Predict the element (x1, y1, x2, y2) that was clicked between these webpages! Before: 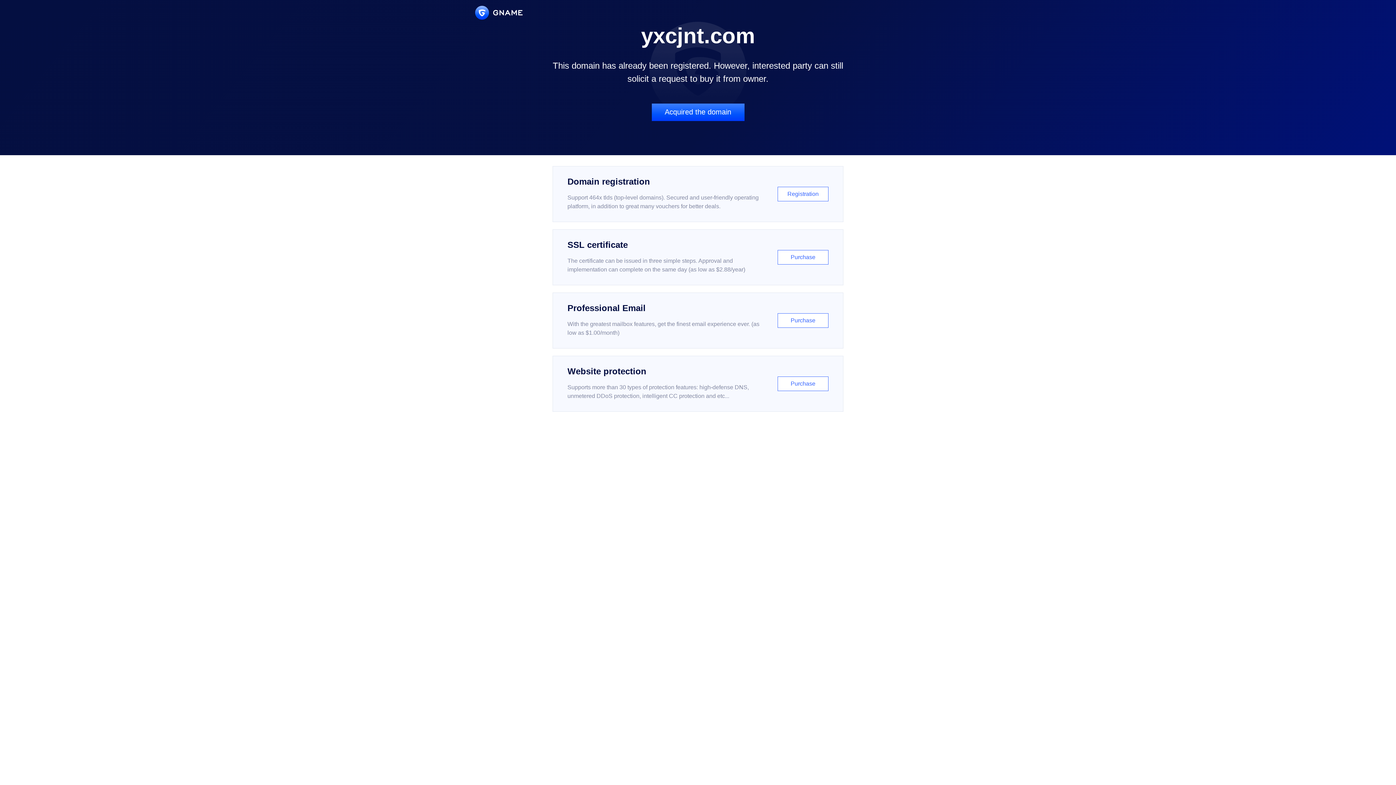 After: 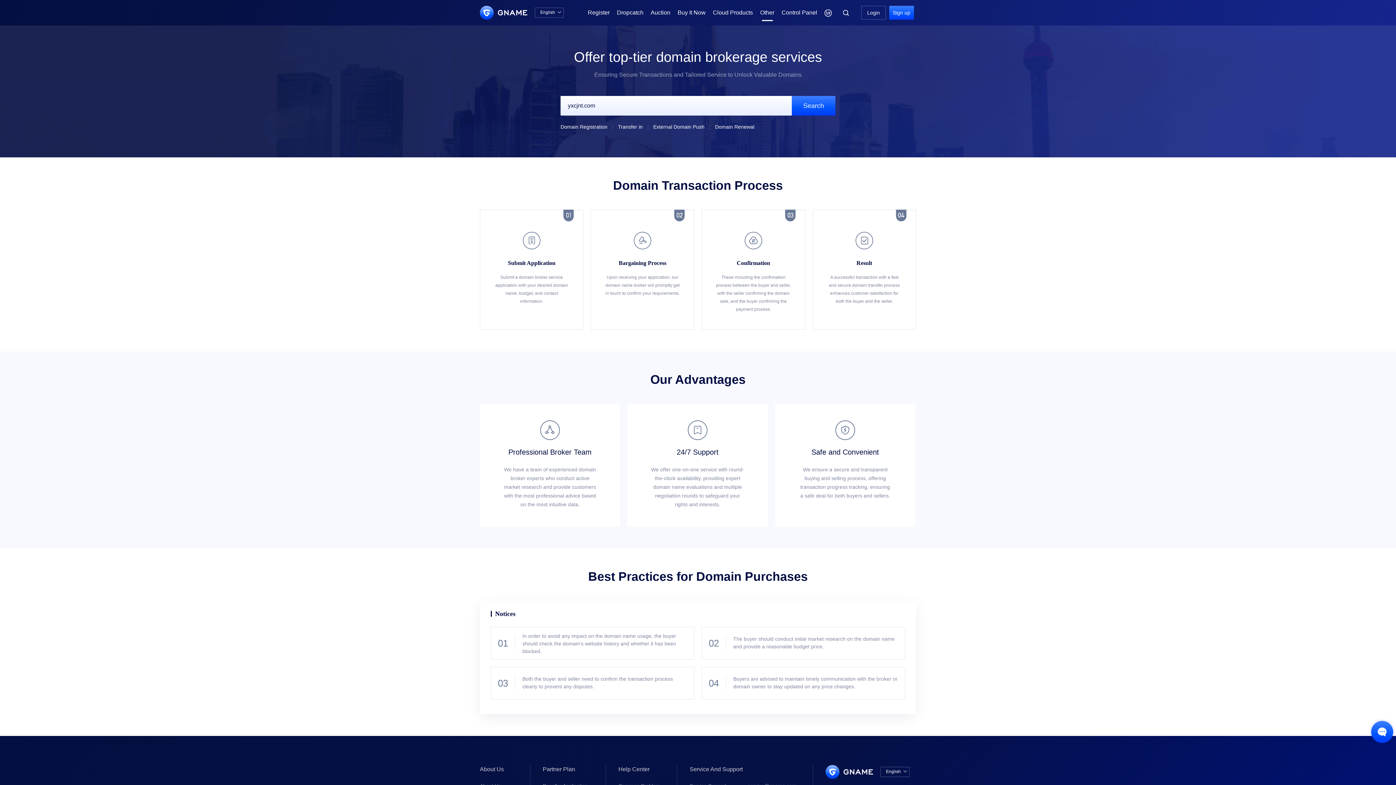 Action: label: Acquired the domain bbox: (651, 103, 744, 121)